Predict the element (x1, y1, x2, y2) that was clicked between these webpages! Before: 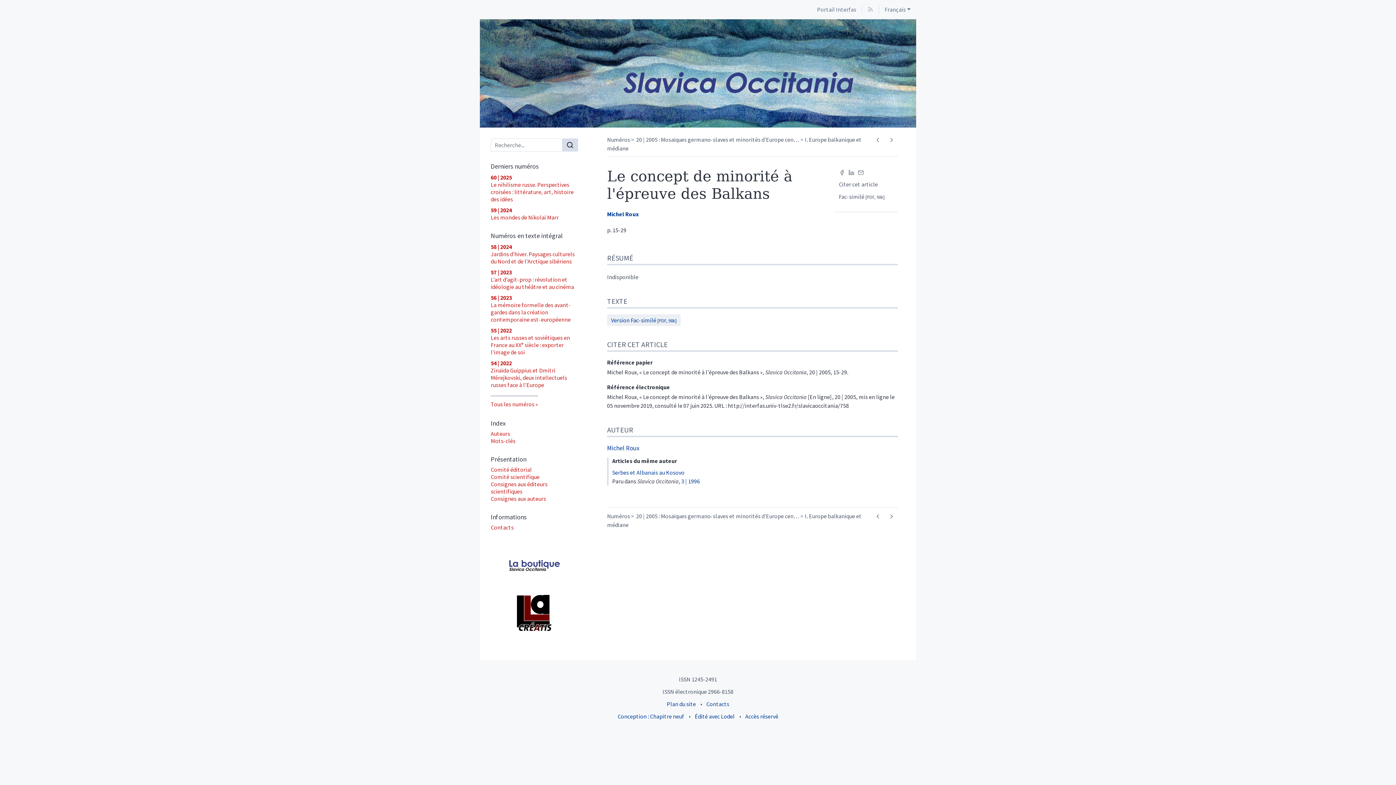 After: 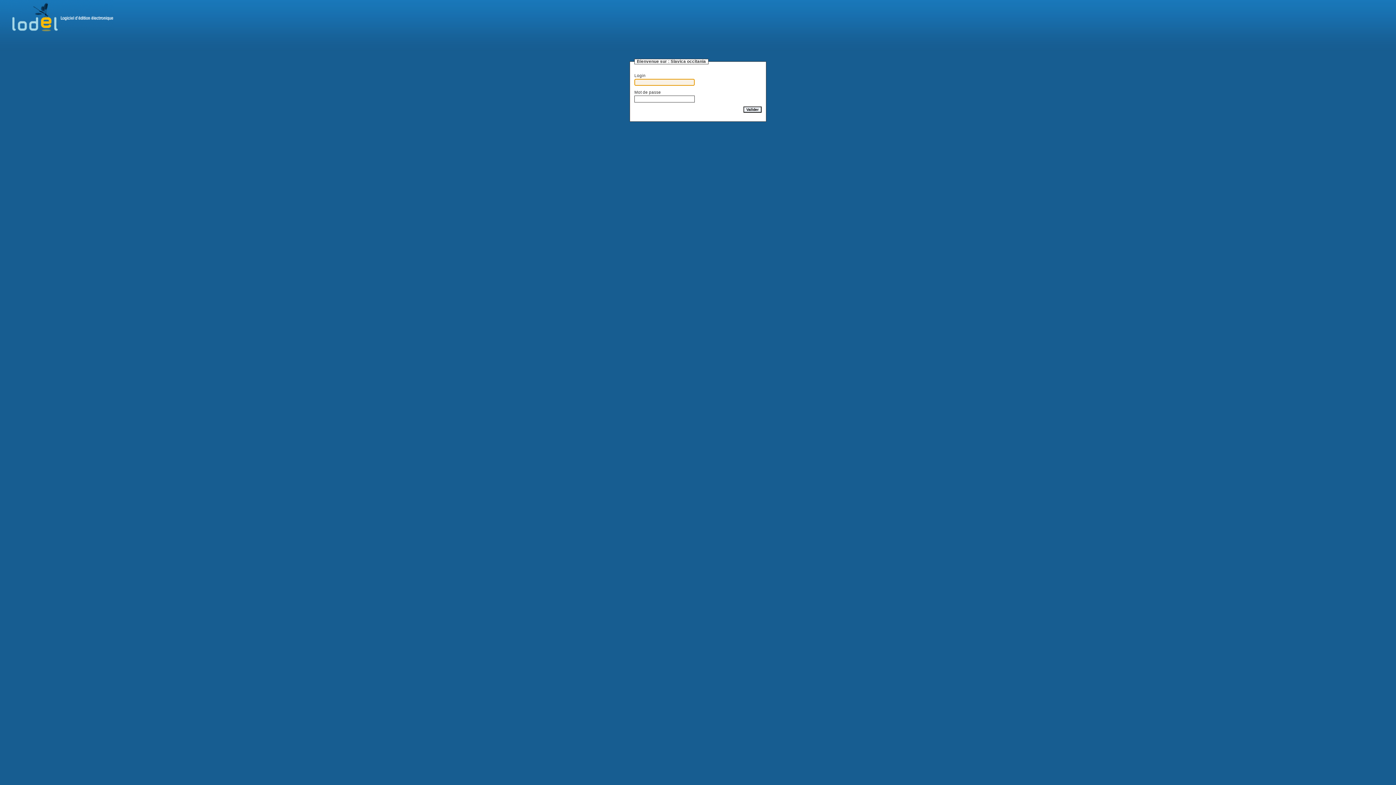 Action: bbox: (745, 713, 778, 720) label: Accès réservé